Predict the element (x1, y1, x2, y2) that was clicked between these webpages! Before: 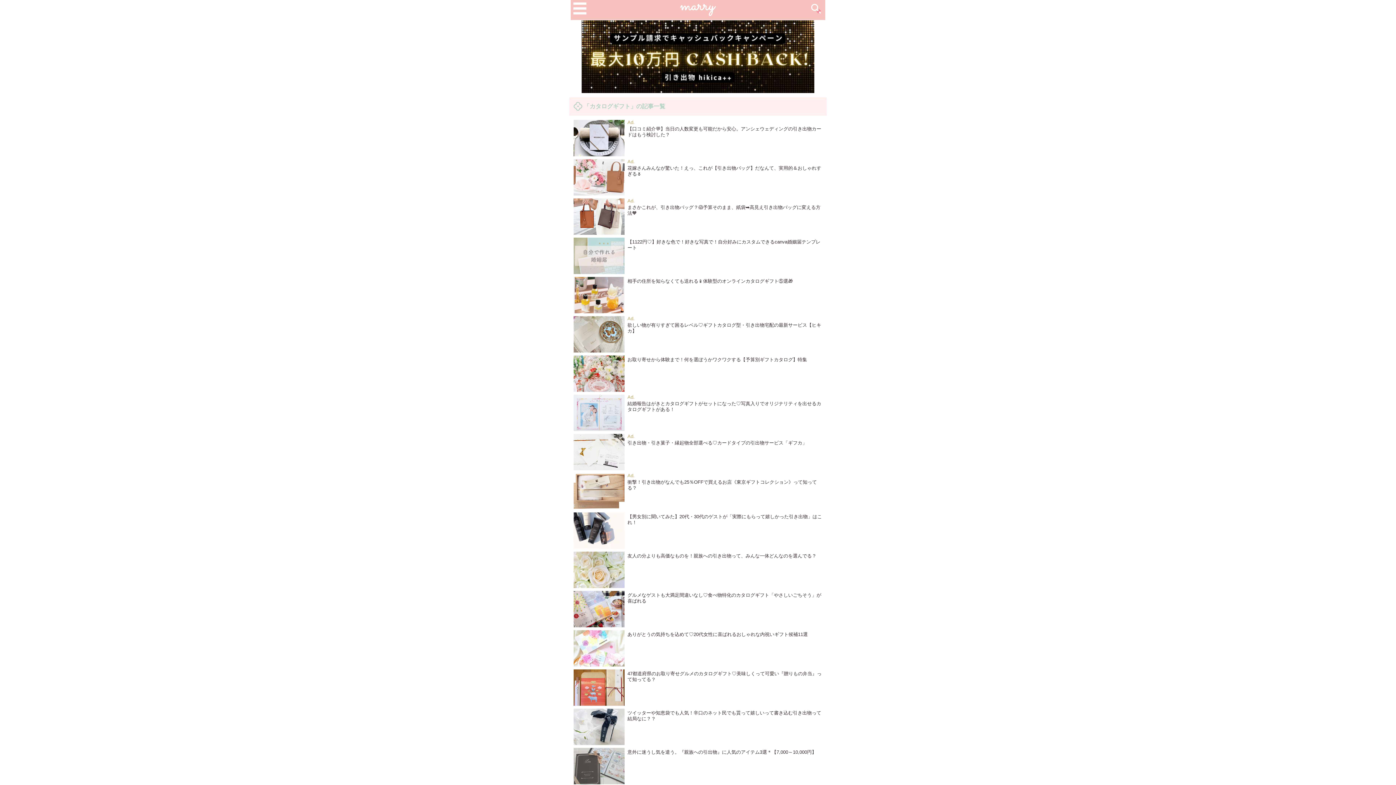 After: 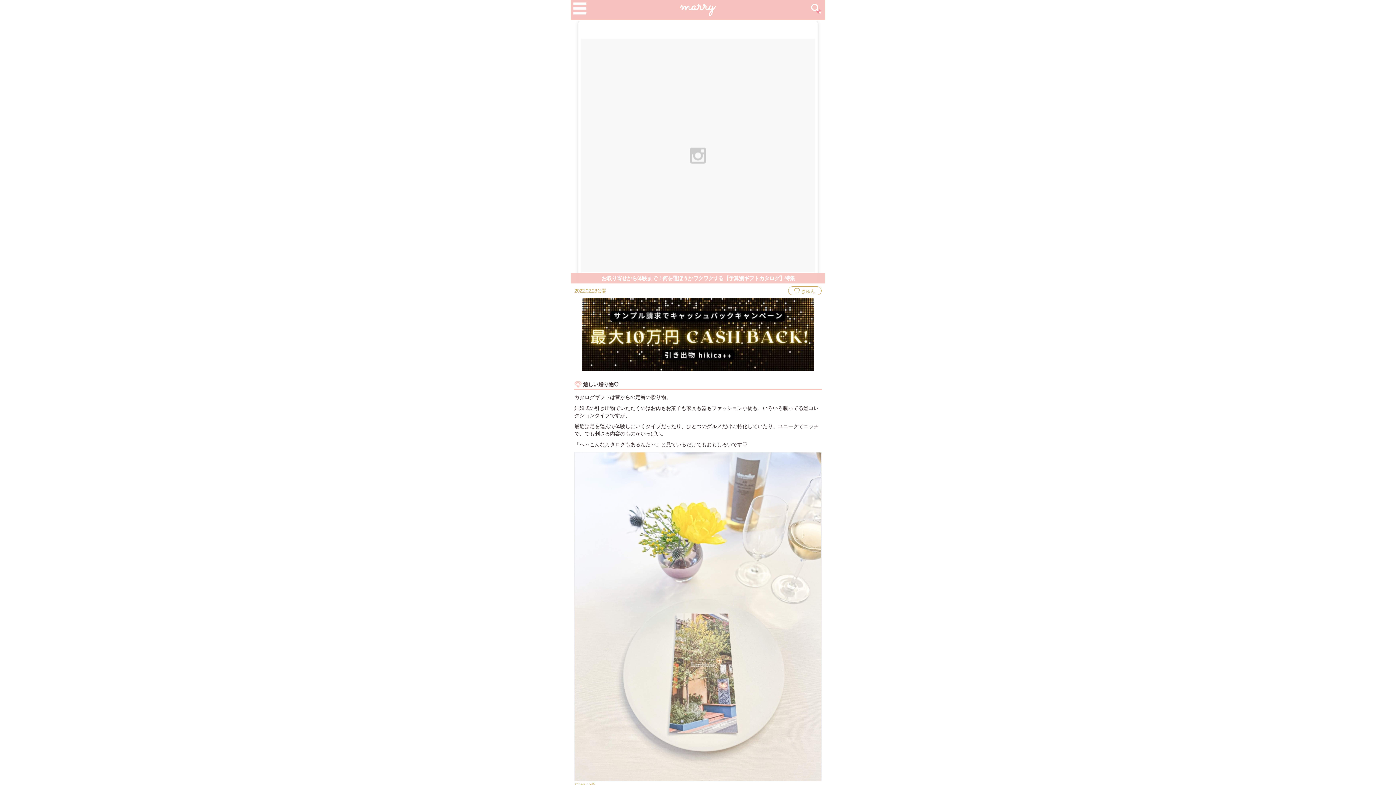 Action: bbox: (573, 357, 822, 362) label: お取り寄せから体験まで！何を選ぼうかワクワクする【予算別ギフトカタログ】特集